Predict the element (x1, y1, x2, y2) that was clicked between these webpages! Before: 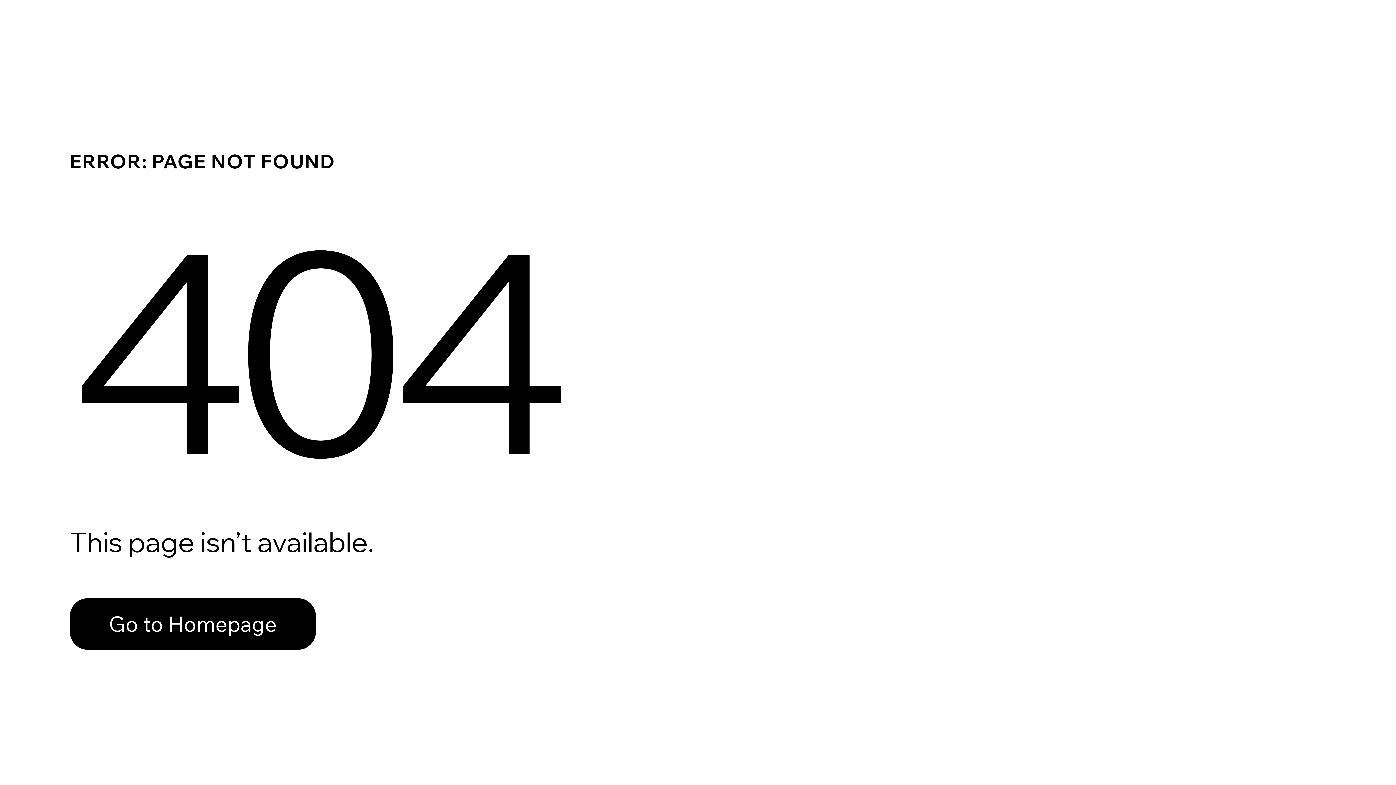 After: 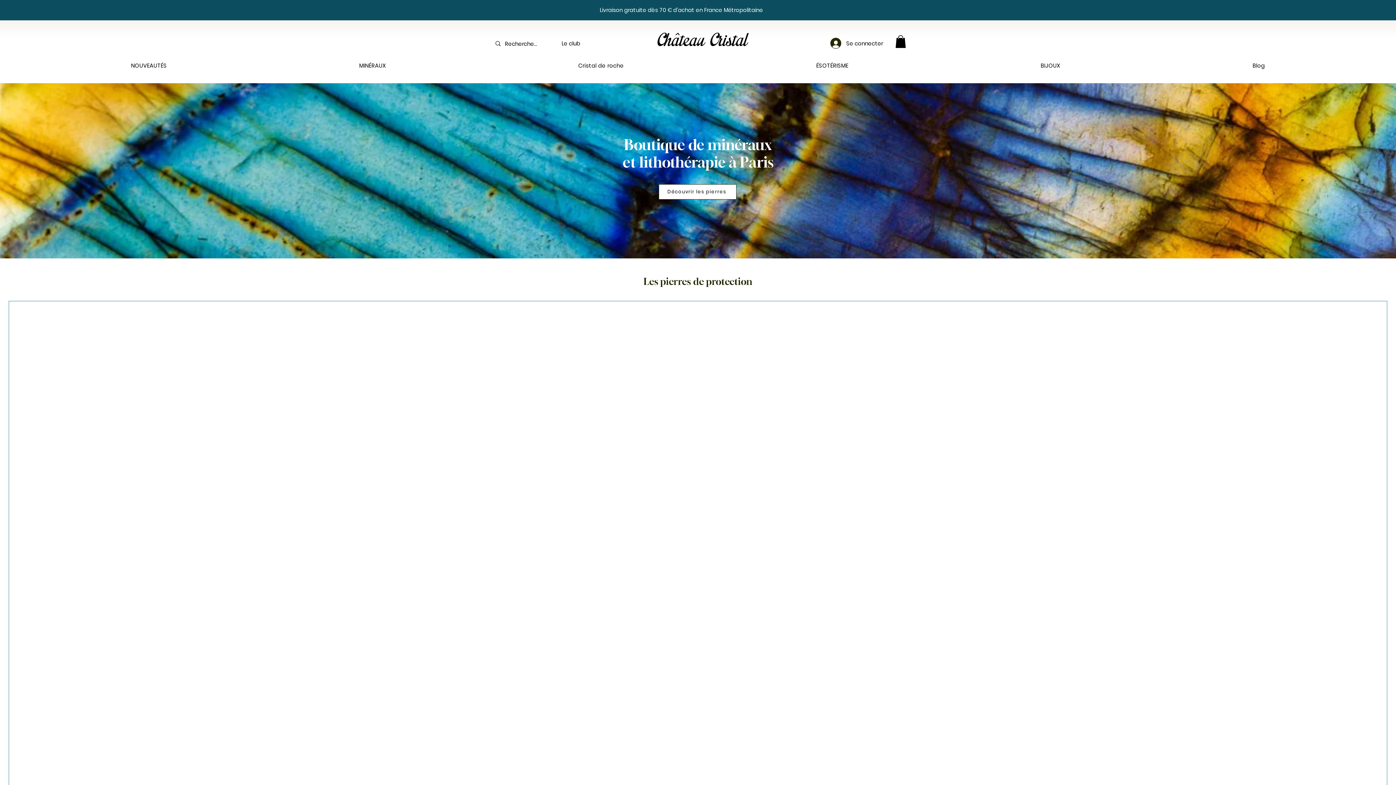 Action: bbox: (69, 582, 768, 659) label: Go to Homepage